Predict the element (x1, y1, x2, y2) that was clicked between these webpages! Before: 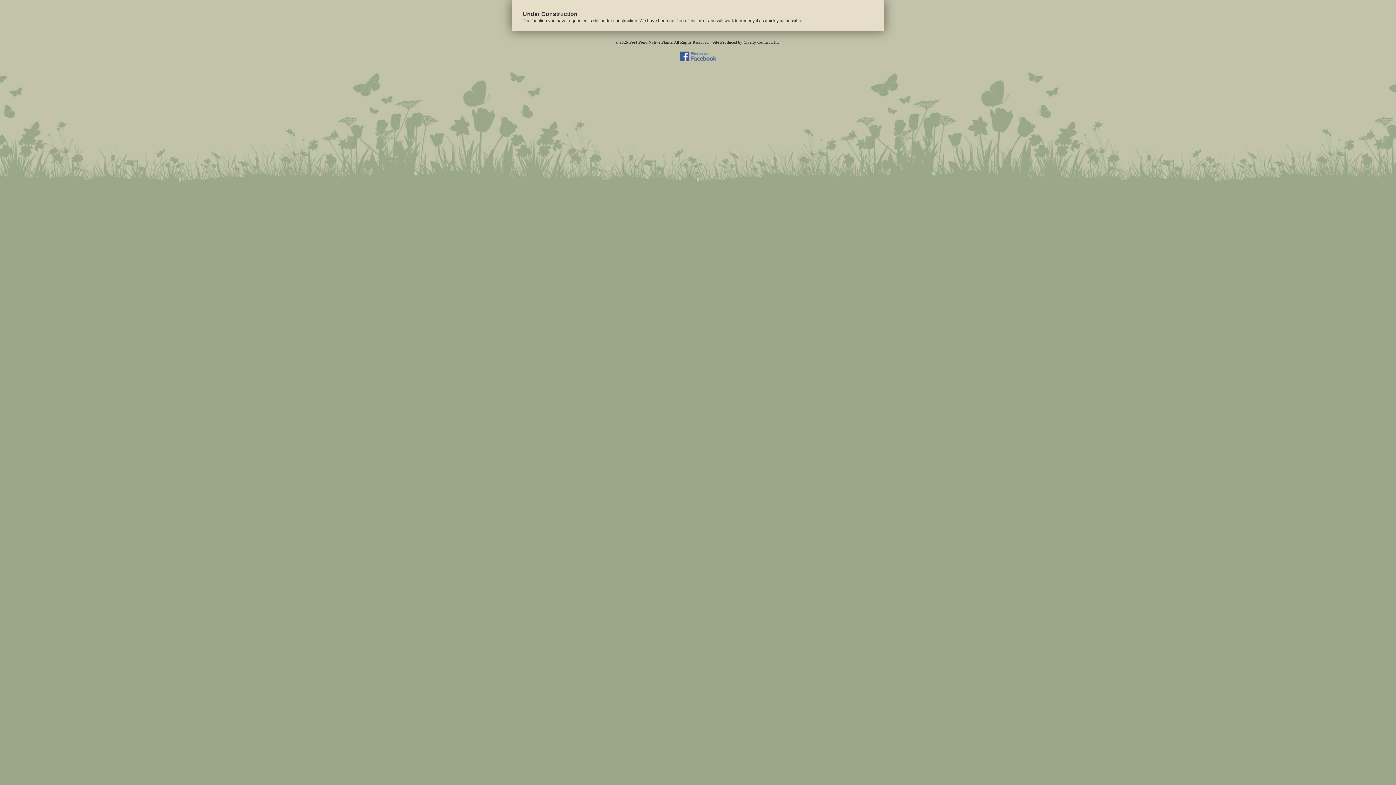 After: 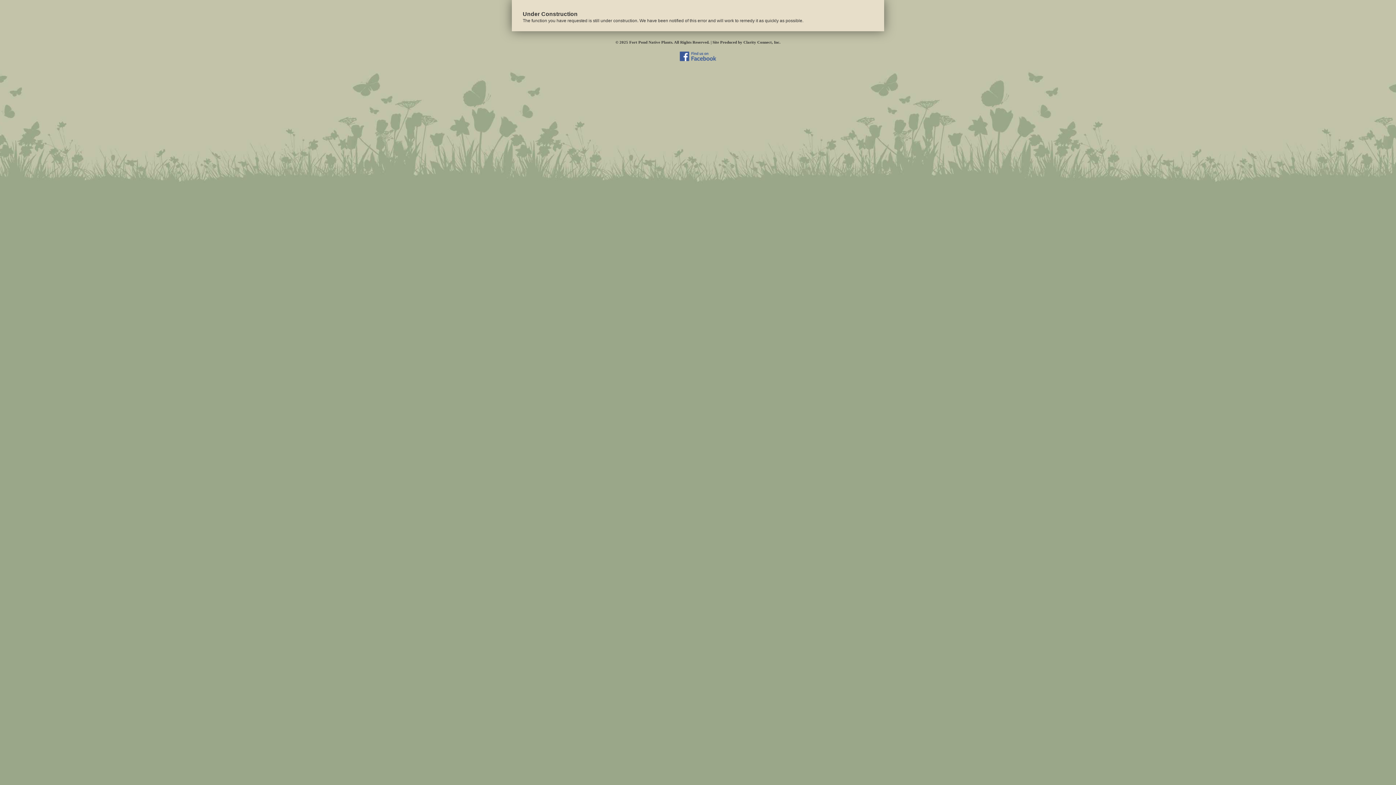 Action: bbox: (679, 58, 717, 64)